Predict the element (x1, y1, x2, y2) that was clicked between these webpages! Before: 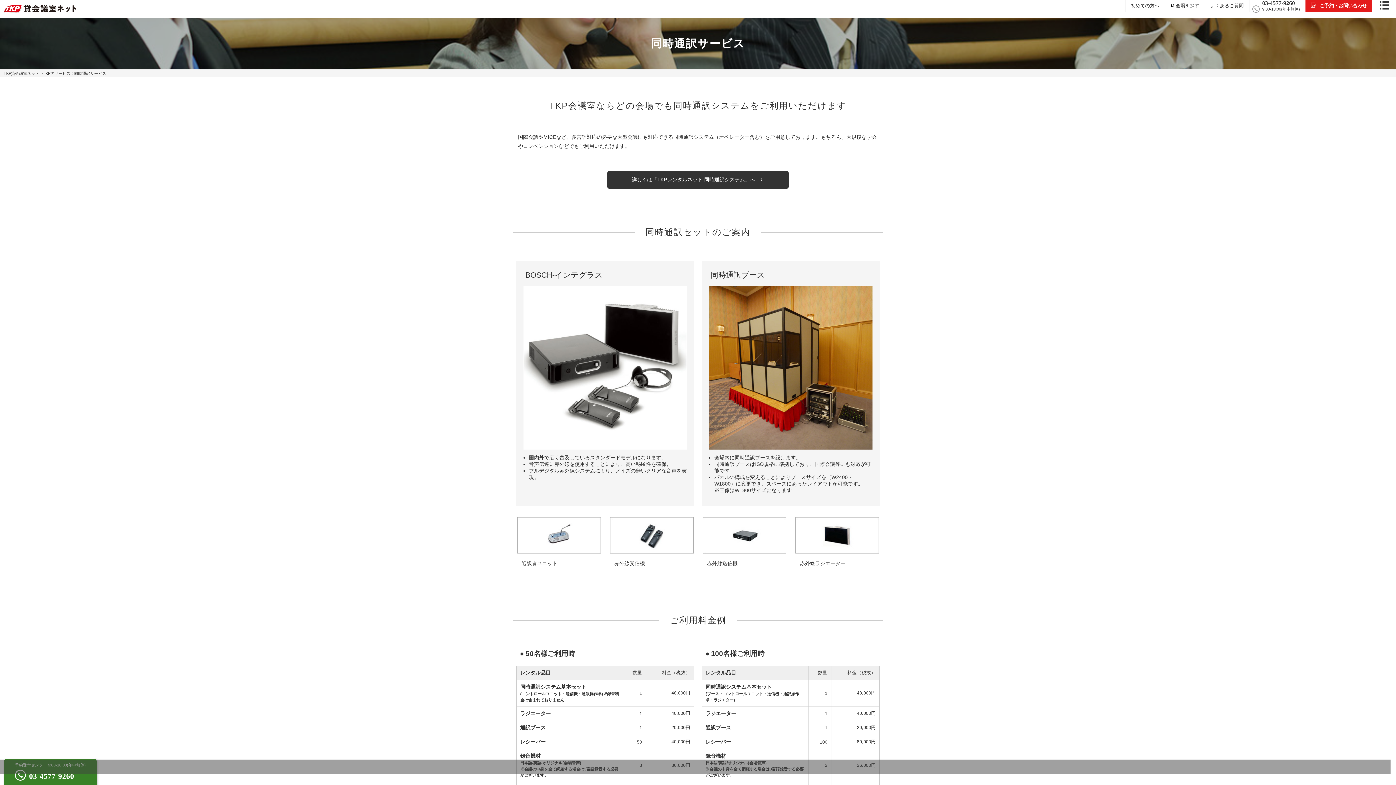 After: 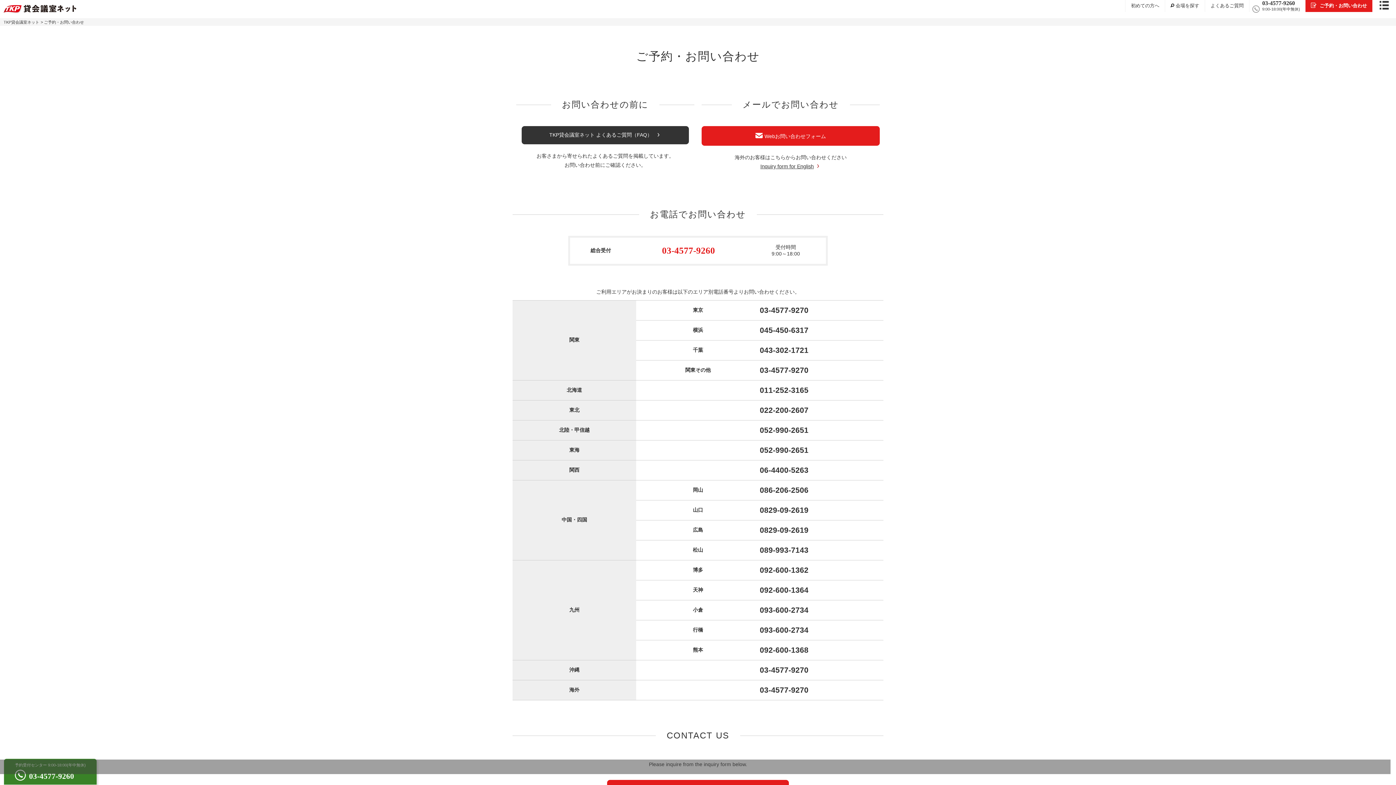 Action: label:  ご予約・お問い合わせ bbox: (1305, 0, 1372, 12)